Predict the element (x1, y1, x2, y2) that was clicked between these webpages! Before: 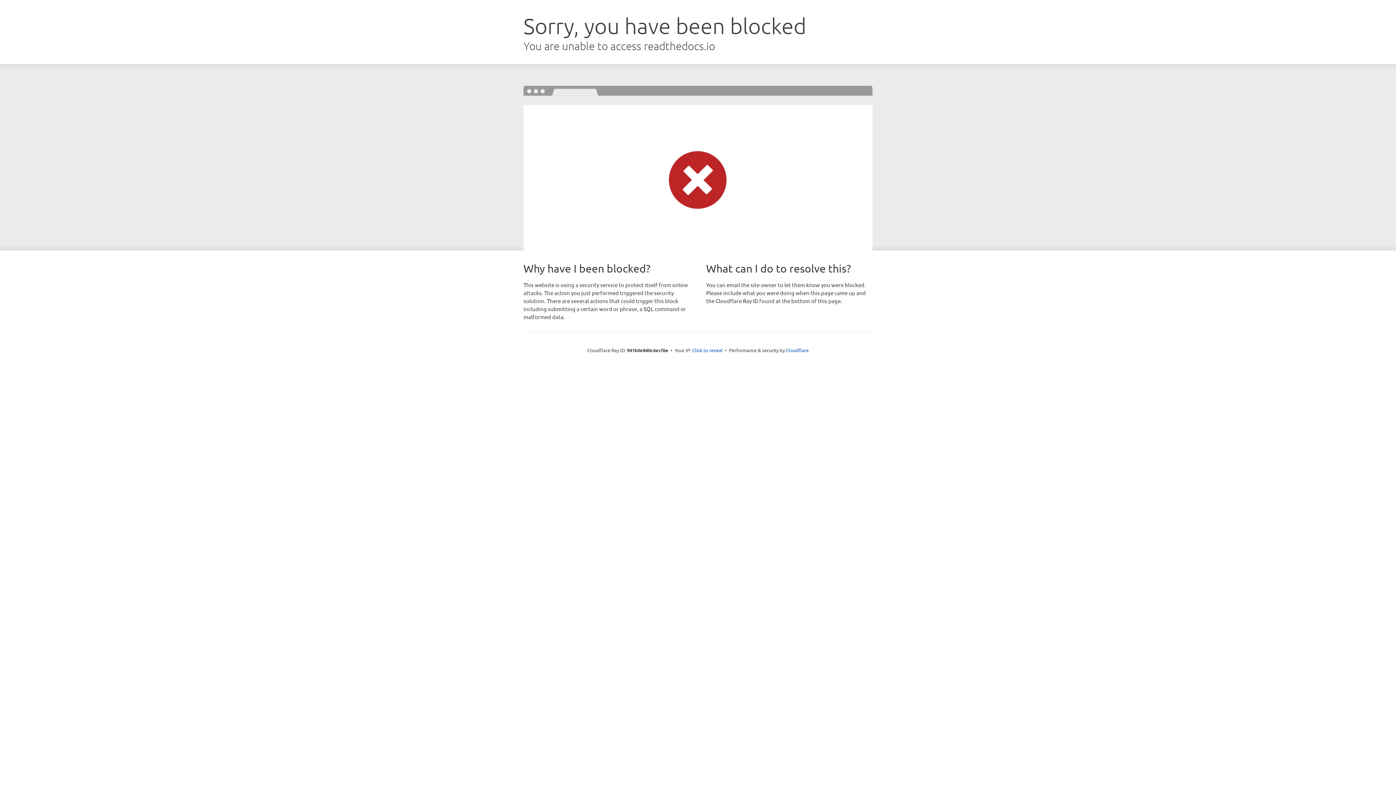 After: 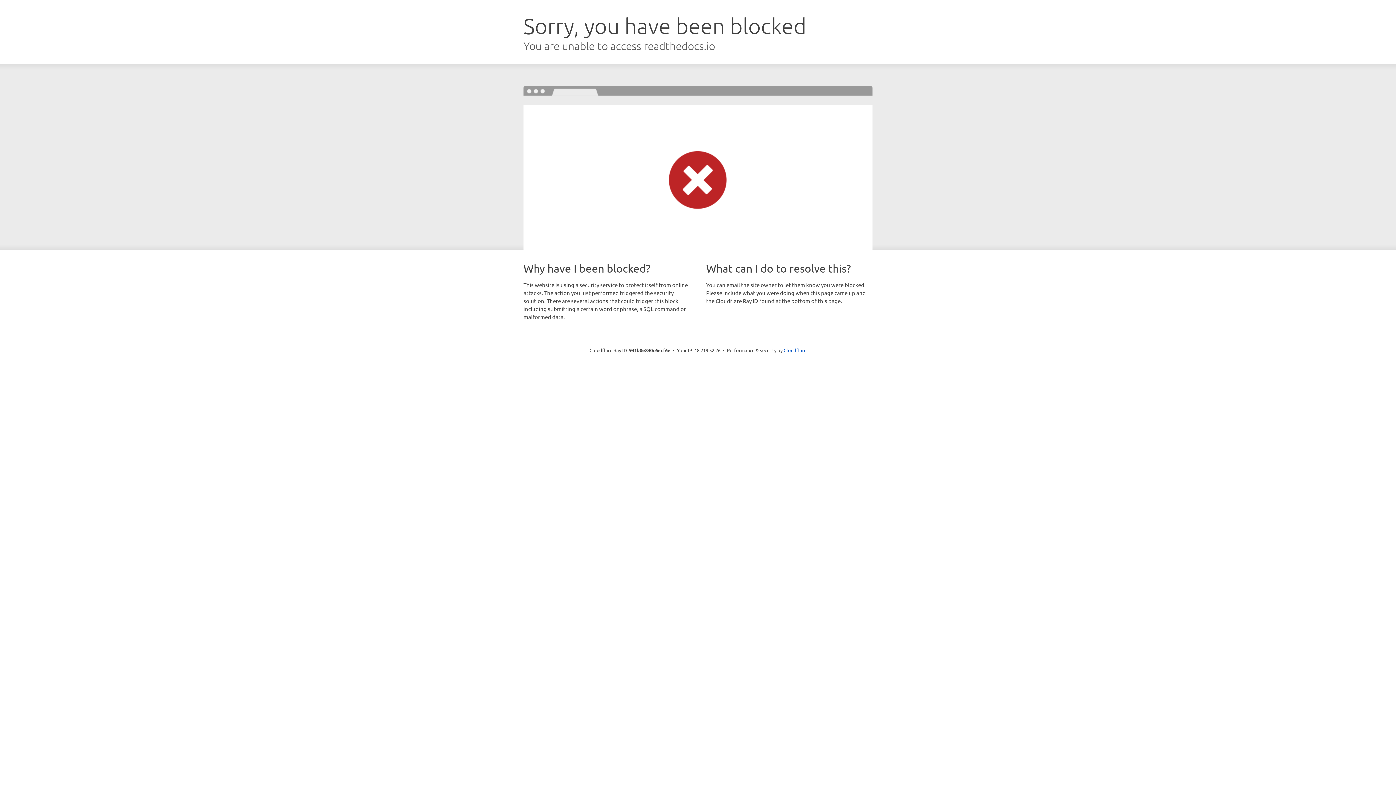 Action: bbox: (692, 346, 722, 353) label: Click to reveal